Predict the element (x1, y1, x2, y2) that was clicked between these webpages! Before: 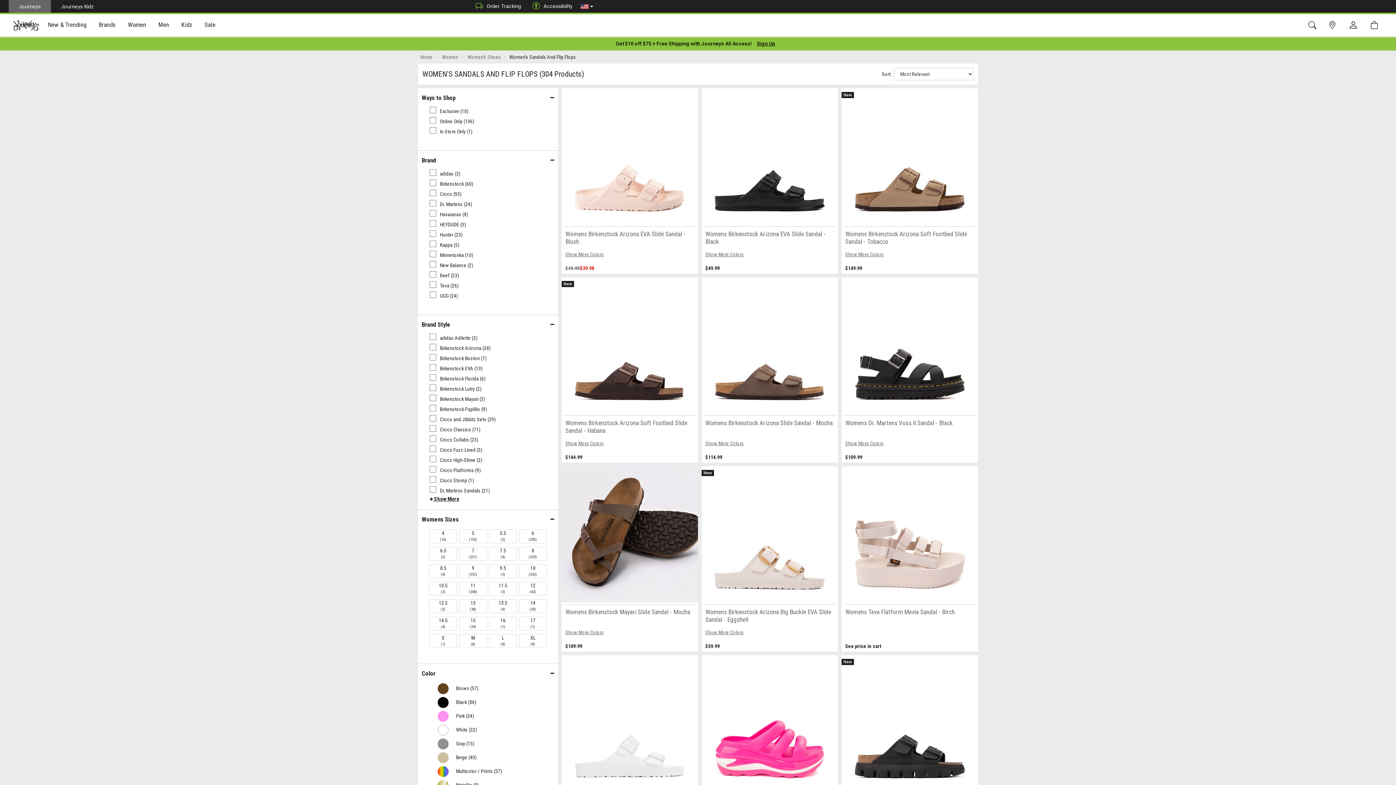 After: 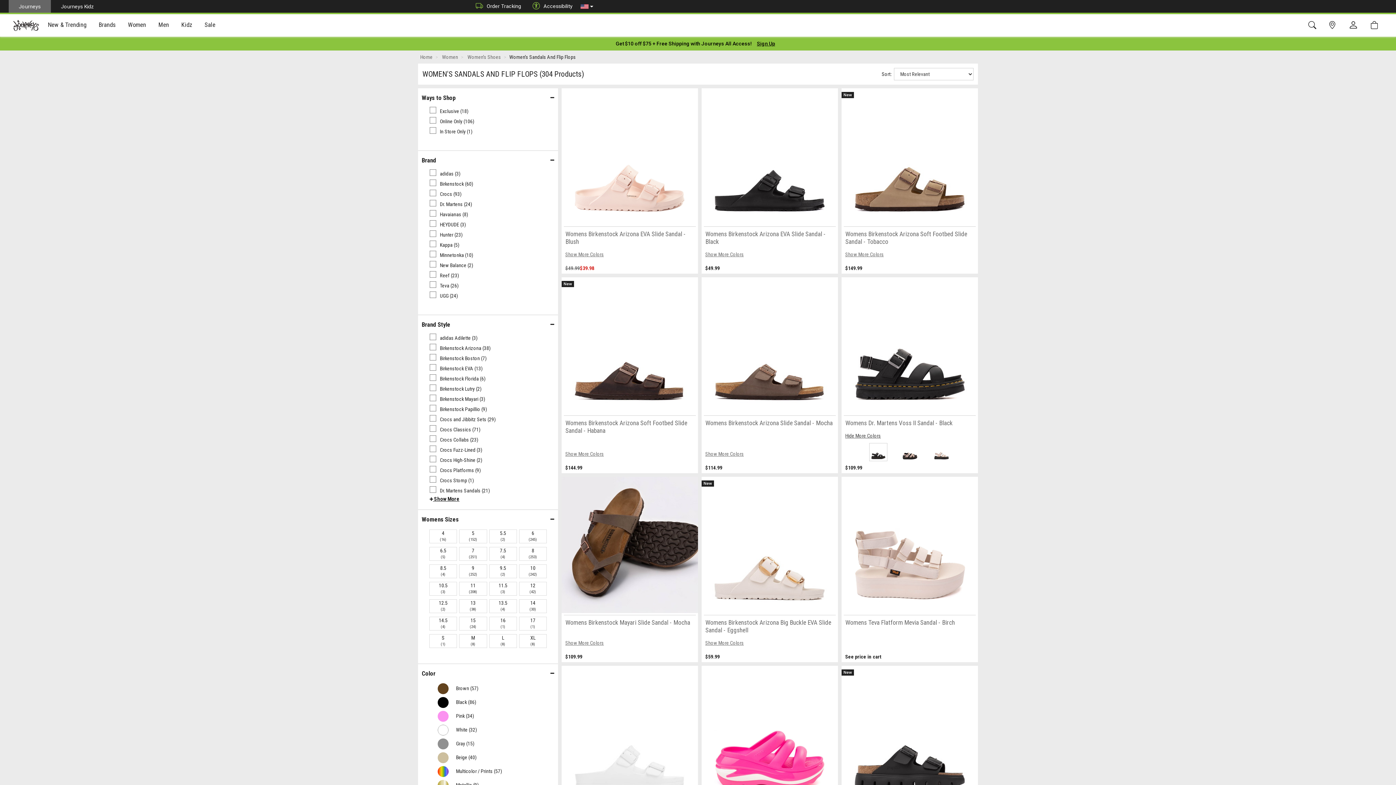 Action: label: Show More Colors bbox: (841, 436, 978, 450)